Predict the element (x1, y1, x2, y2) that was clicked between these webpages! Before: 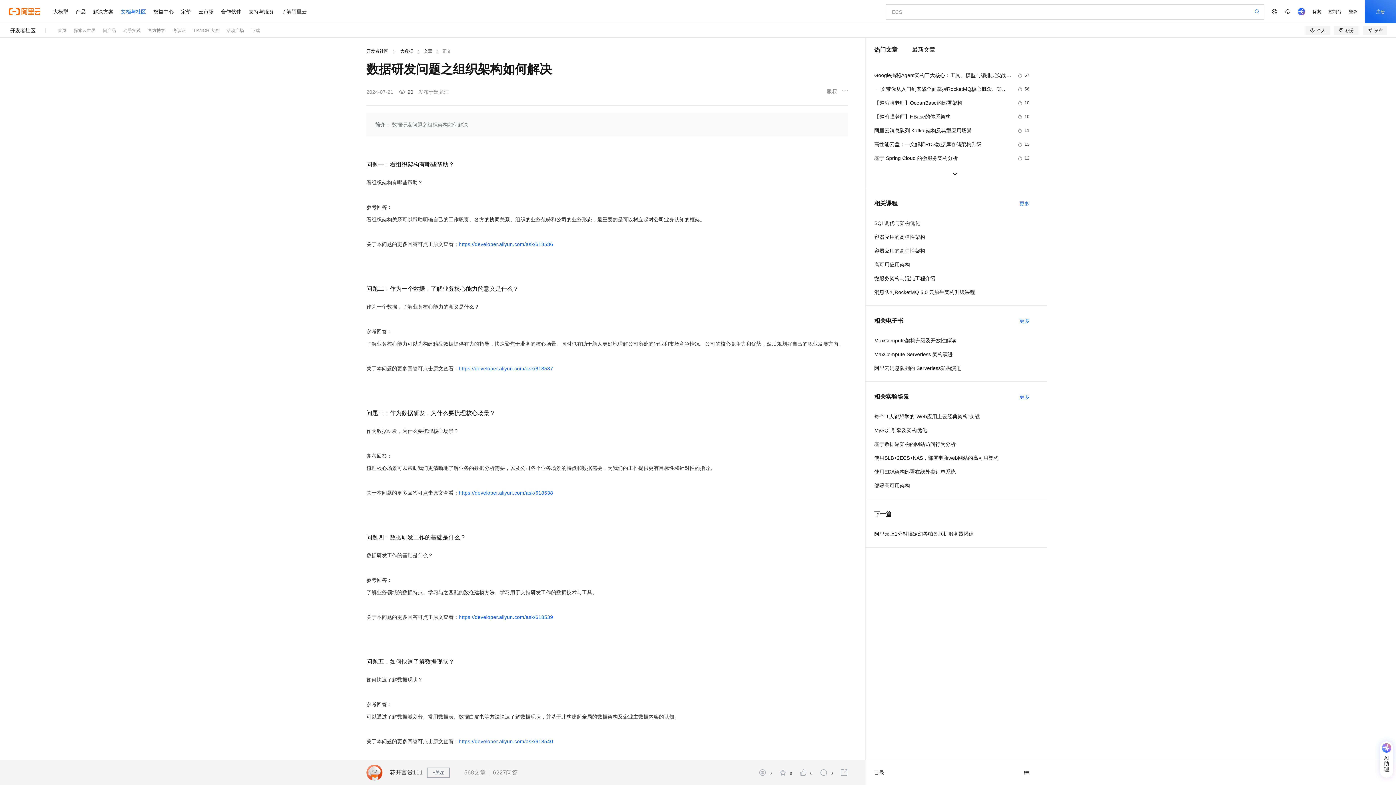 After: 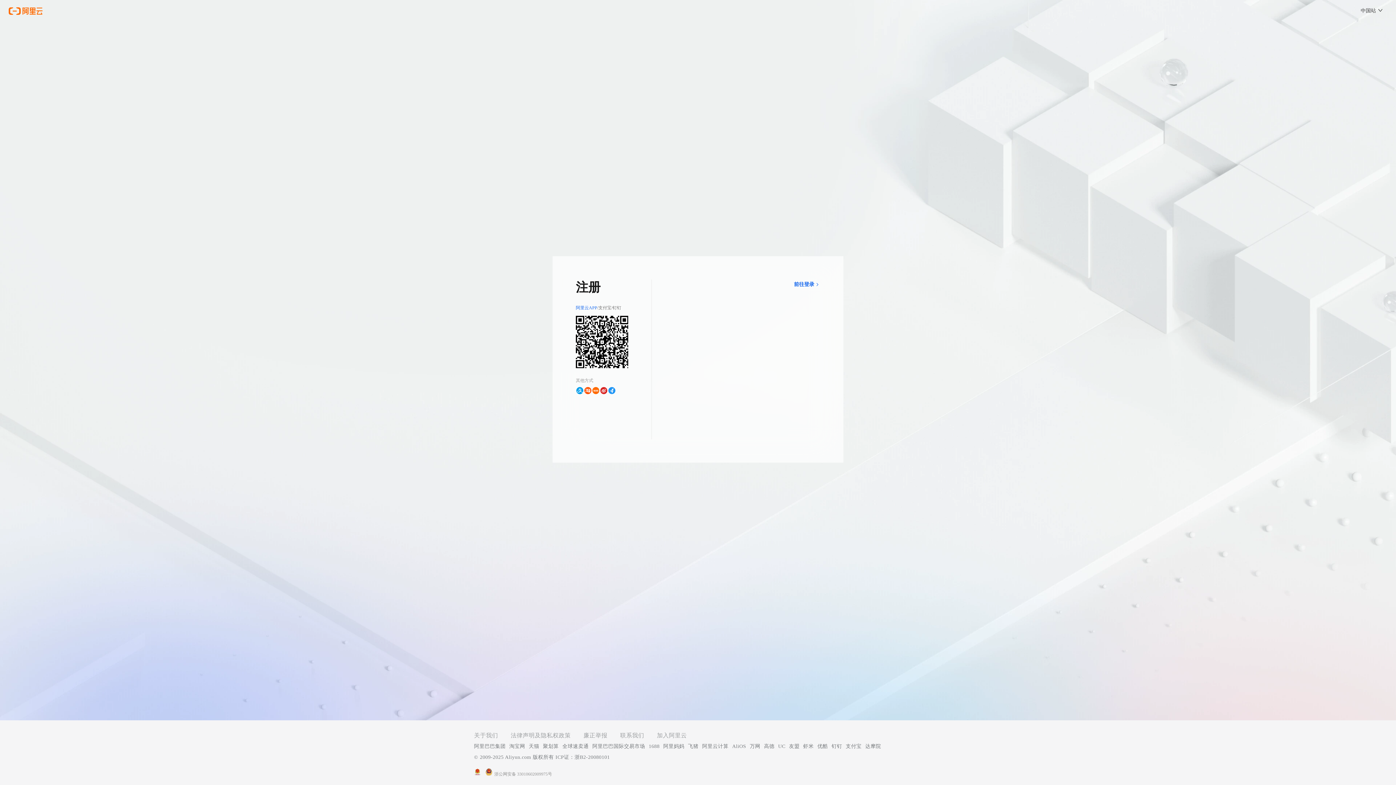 Action: label: 注册 bbox: (1365, 0, 1396, 23)